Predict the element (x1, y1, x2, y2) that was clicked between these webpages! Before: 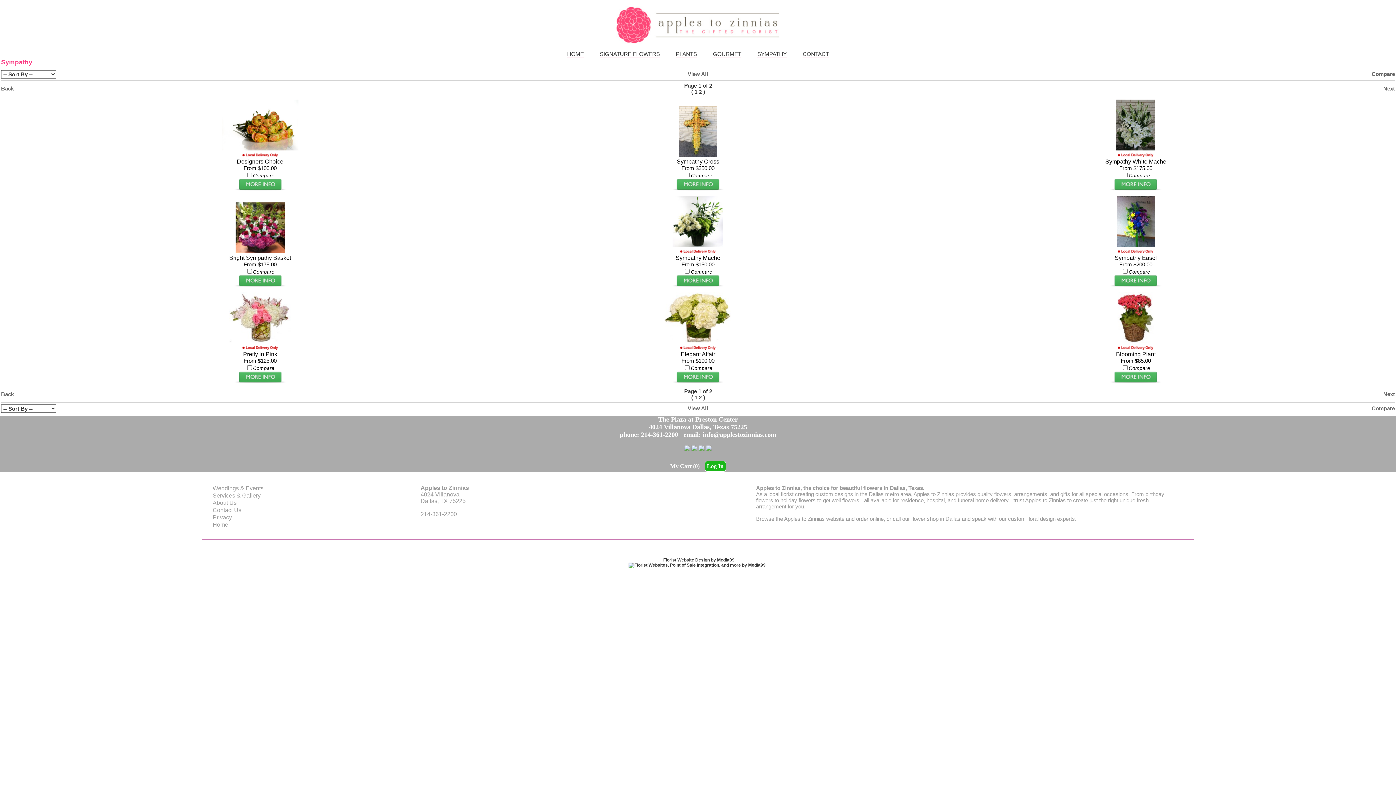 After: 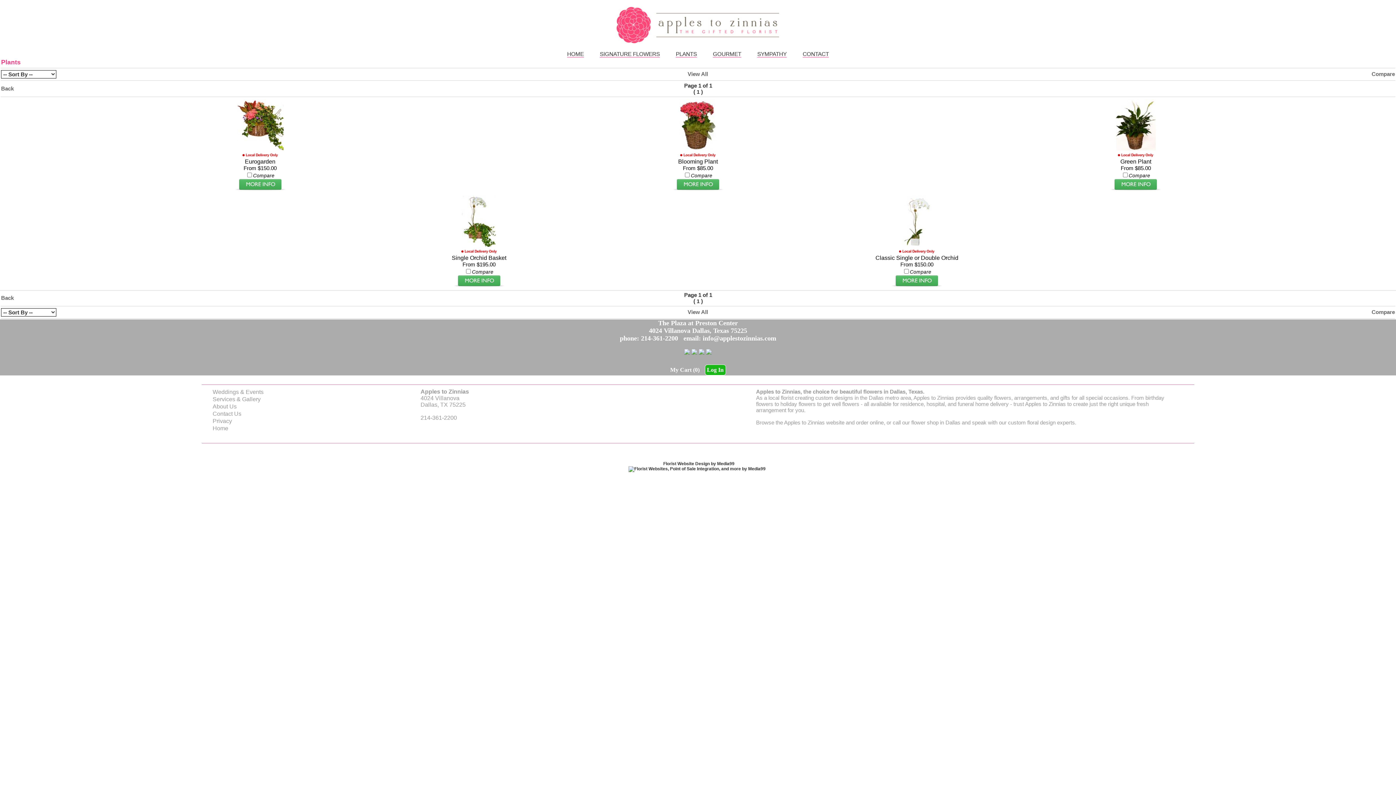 Action: label: PLANTS bbox: (676, 50, 697, 57)